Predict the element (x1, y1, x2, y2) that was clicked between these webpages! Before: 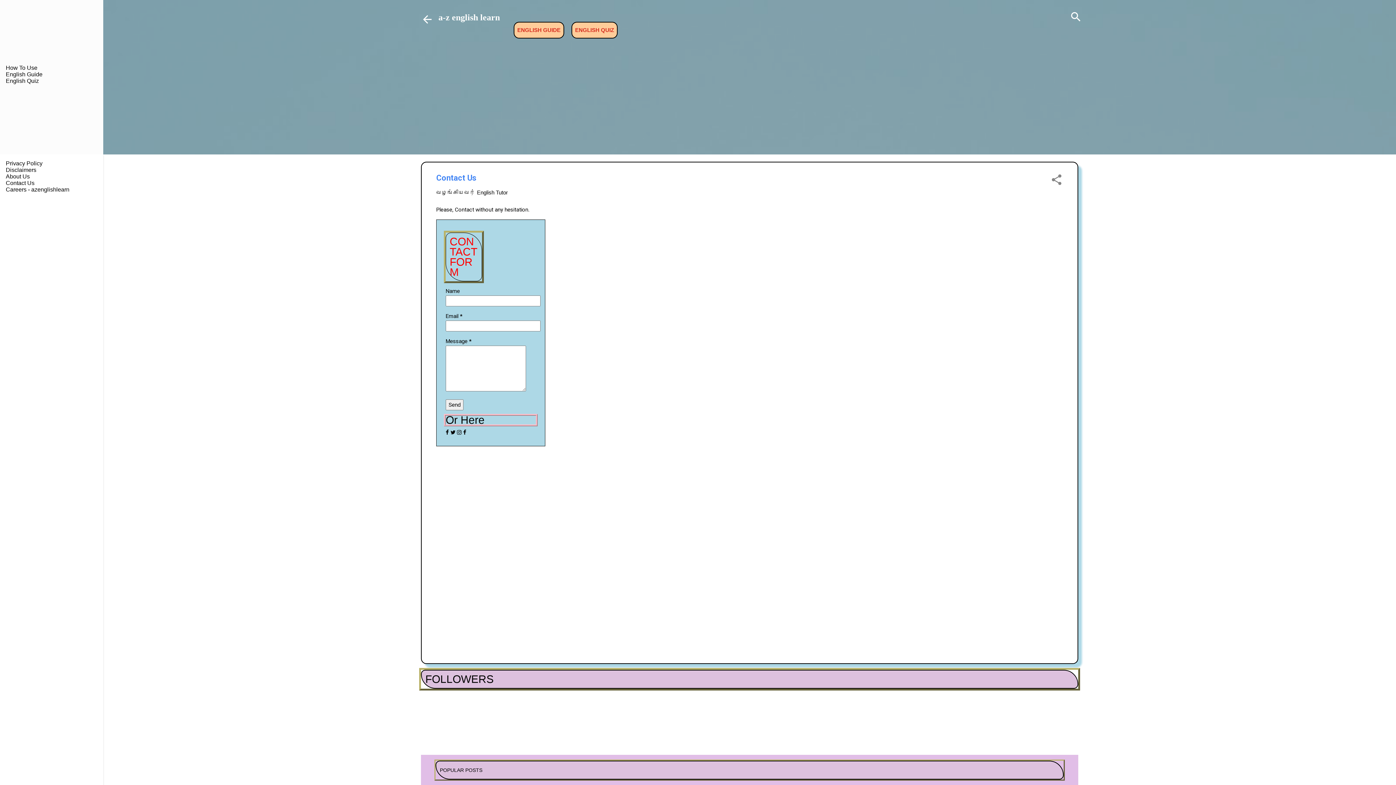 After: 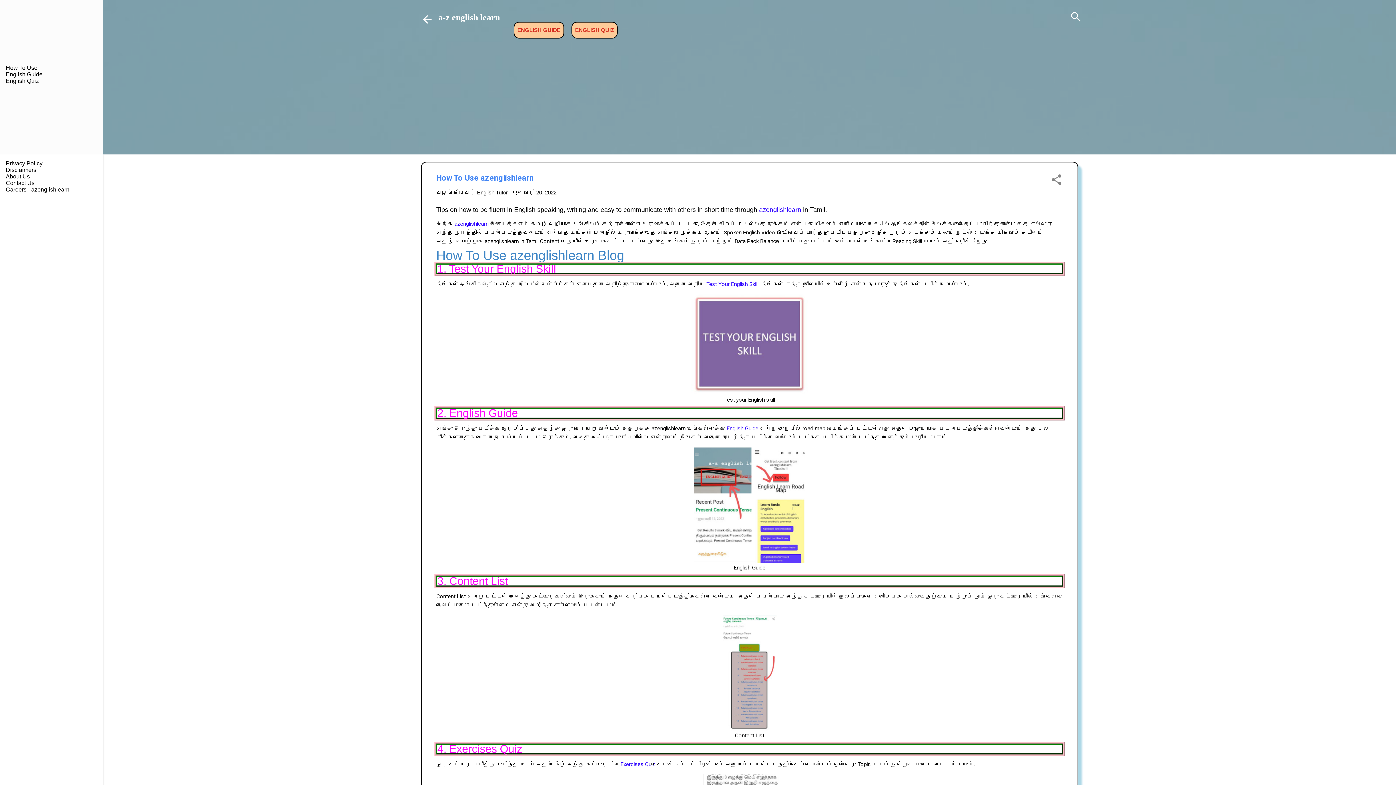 Action: label: How To Use bbox: (5, 64, 37, 70)